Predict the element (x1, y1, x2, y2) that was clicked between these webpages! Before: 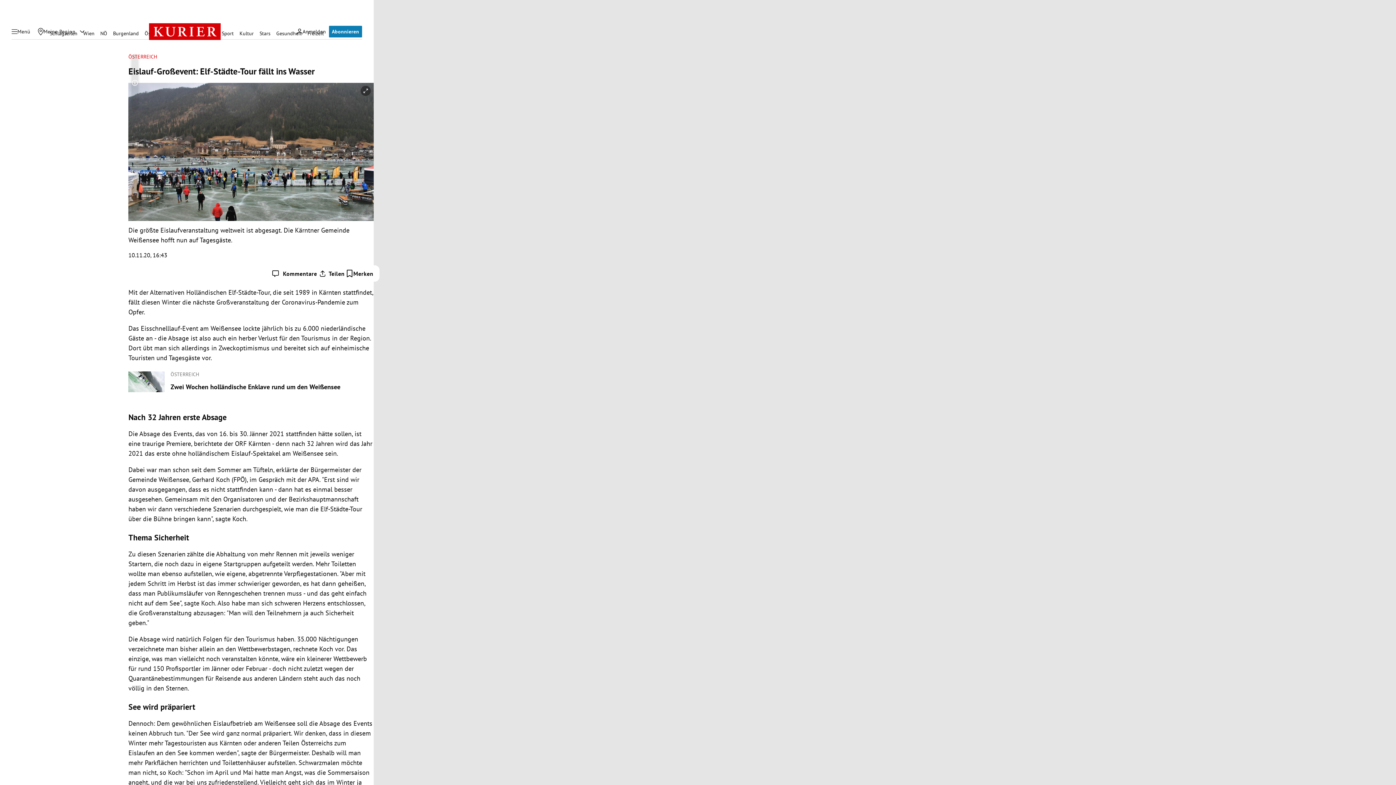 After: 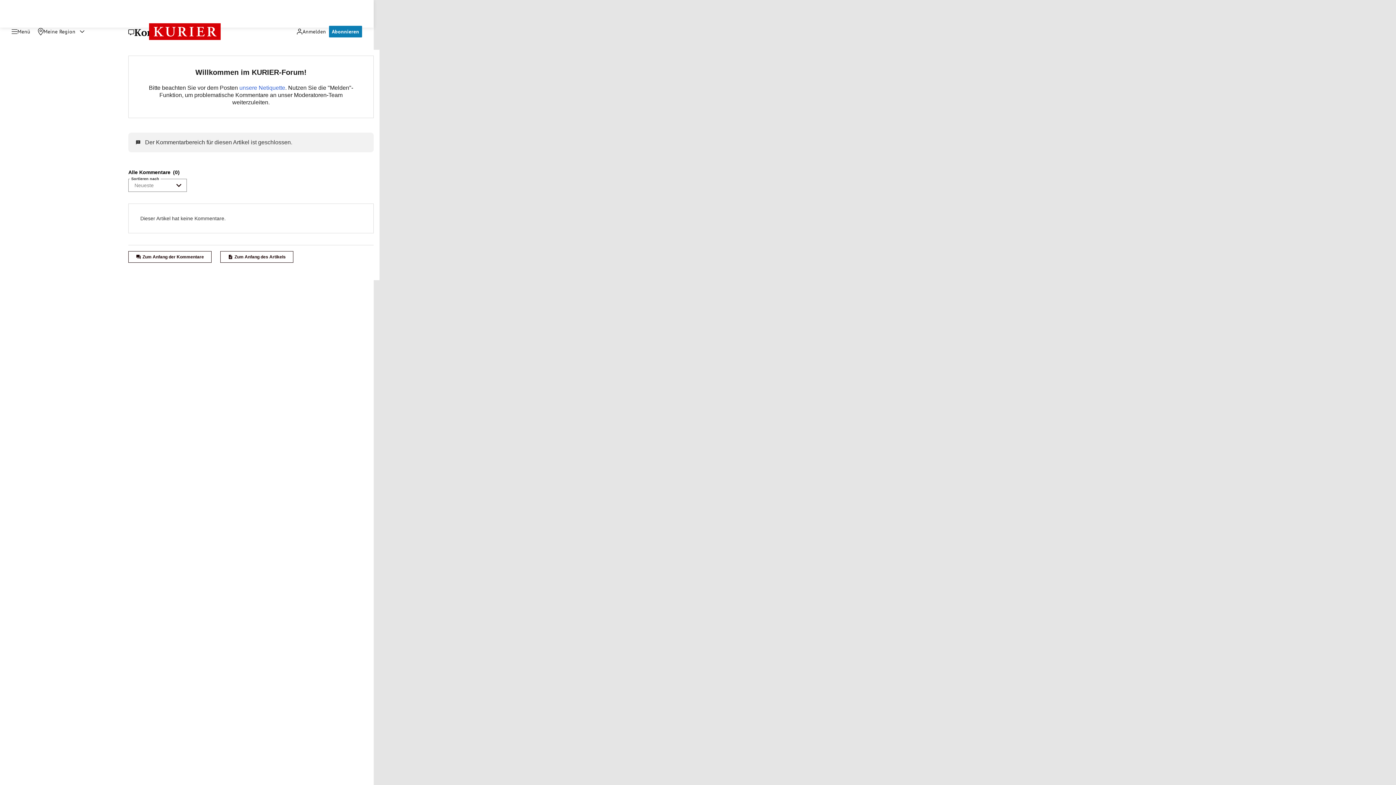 Action: label: Kommentare bbox: (272, 270, 317, 277)